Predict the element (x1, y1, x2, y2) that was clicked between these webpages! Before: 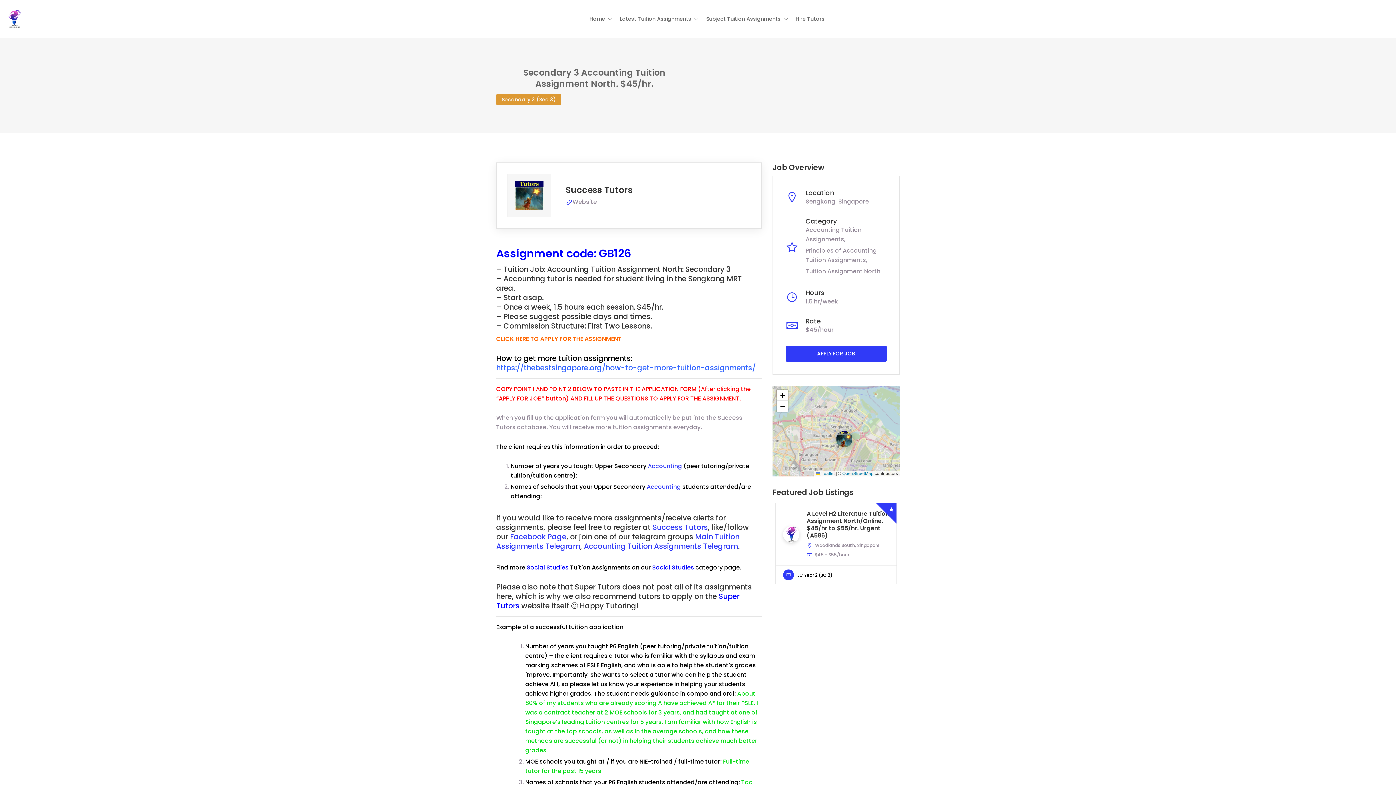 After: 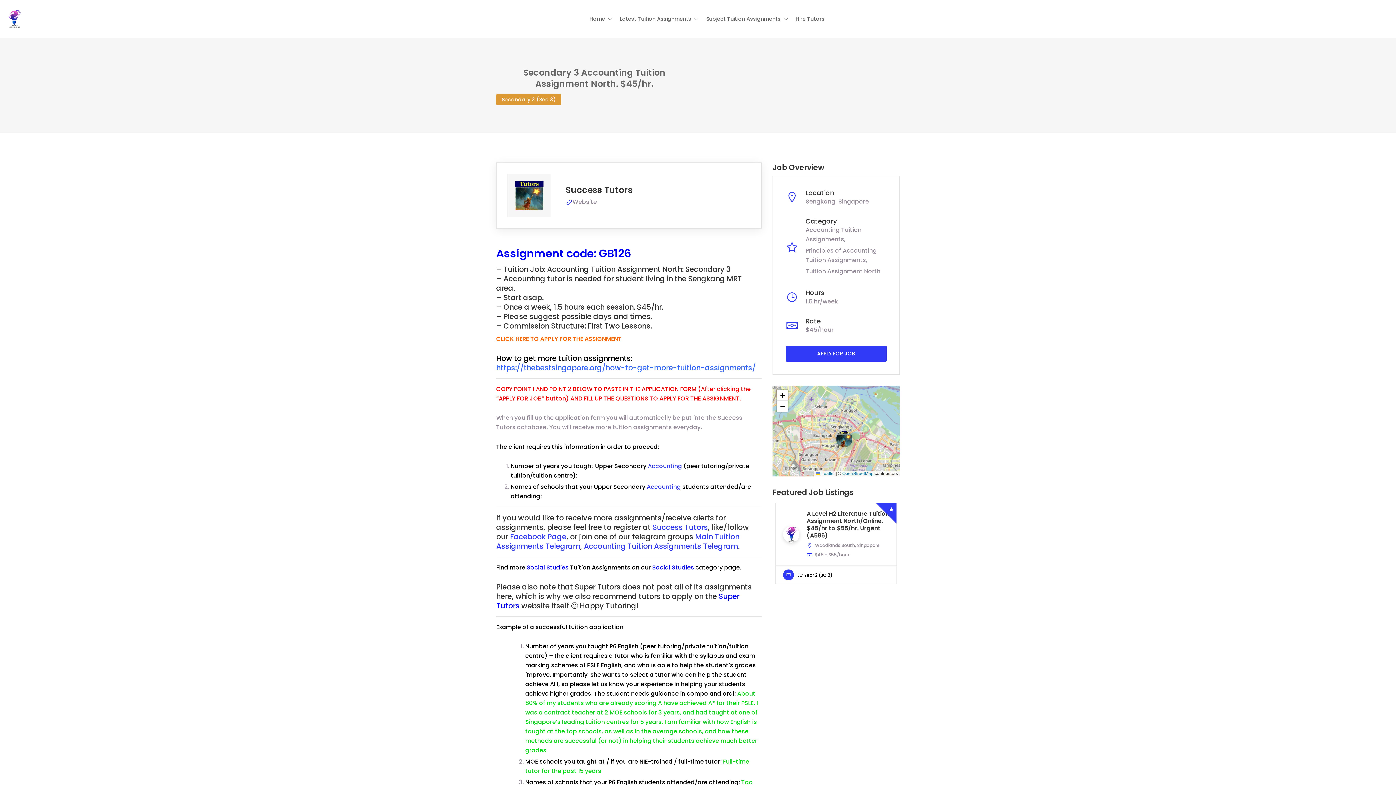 Action: label: Social Studies bbox: (652, 563, 694, 571)